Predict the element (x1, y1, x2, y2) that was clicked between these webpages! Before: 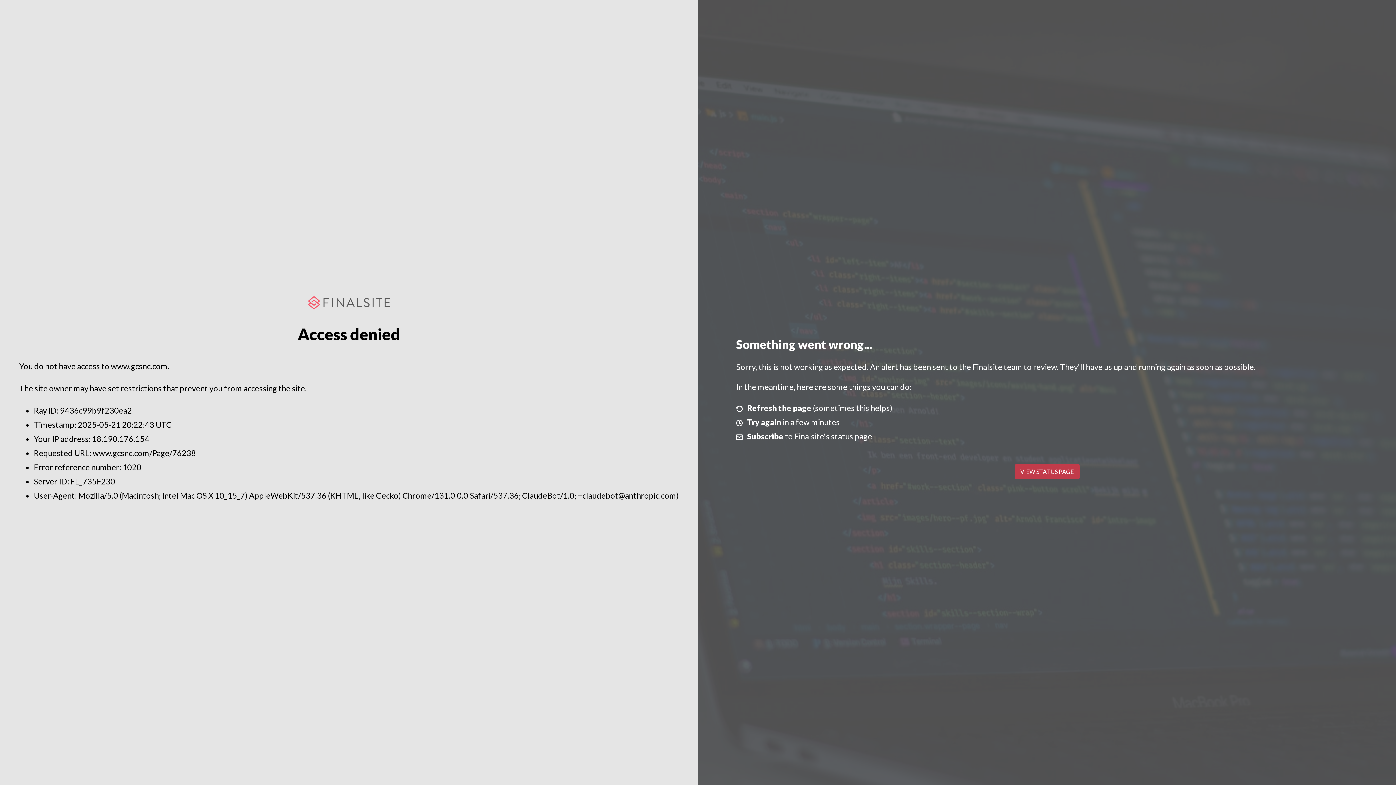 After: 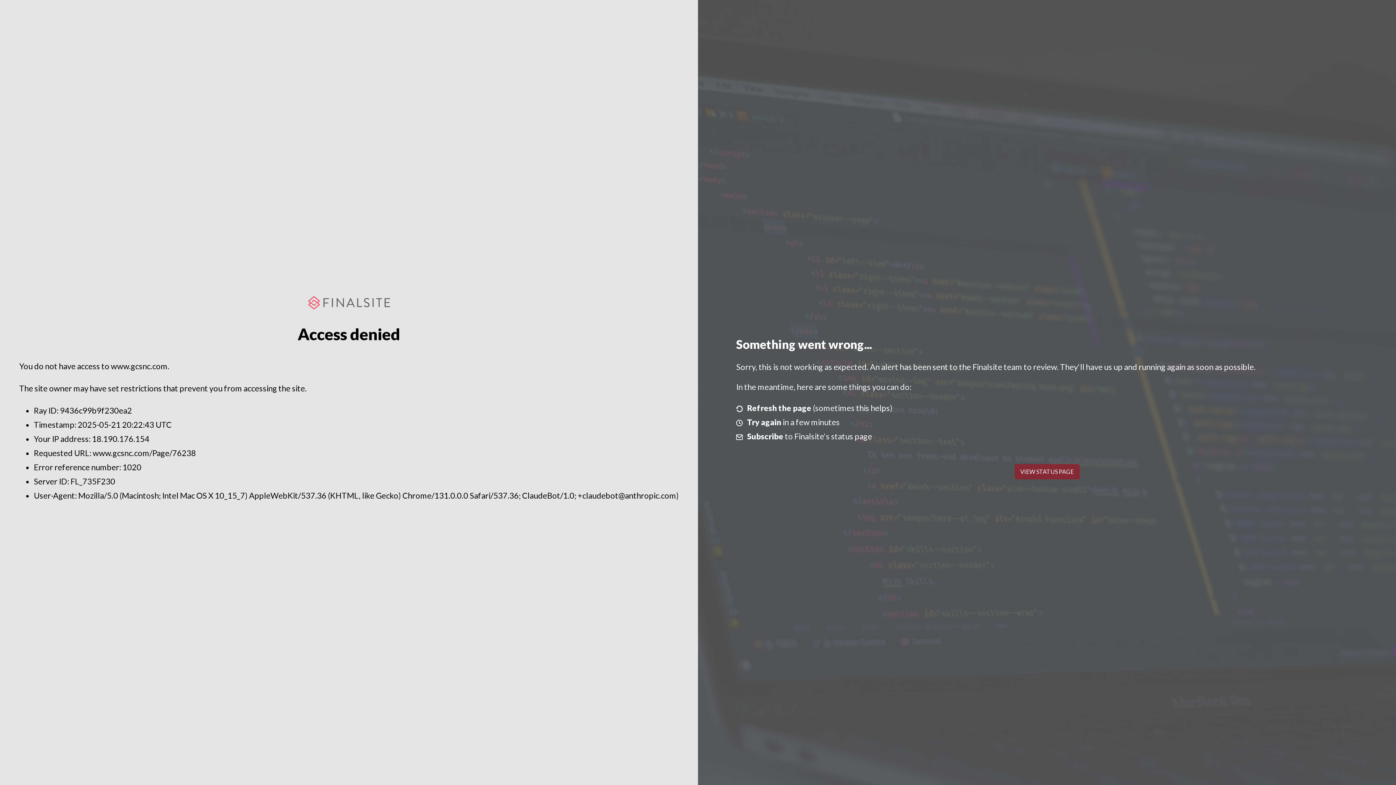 Action: label: VIEW STATUS PAGE bbox: (1014, 464, 1079, 479)